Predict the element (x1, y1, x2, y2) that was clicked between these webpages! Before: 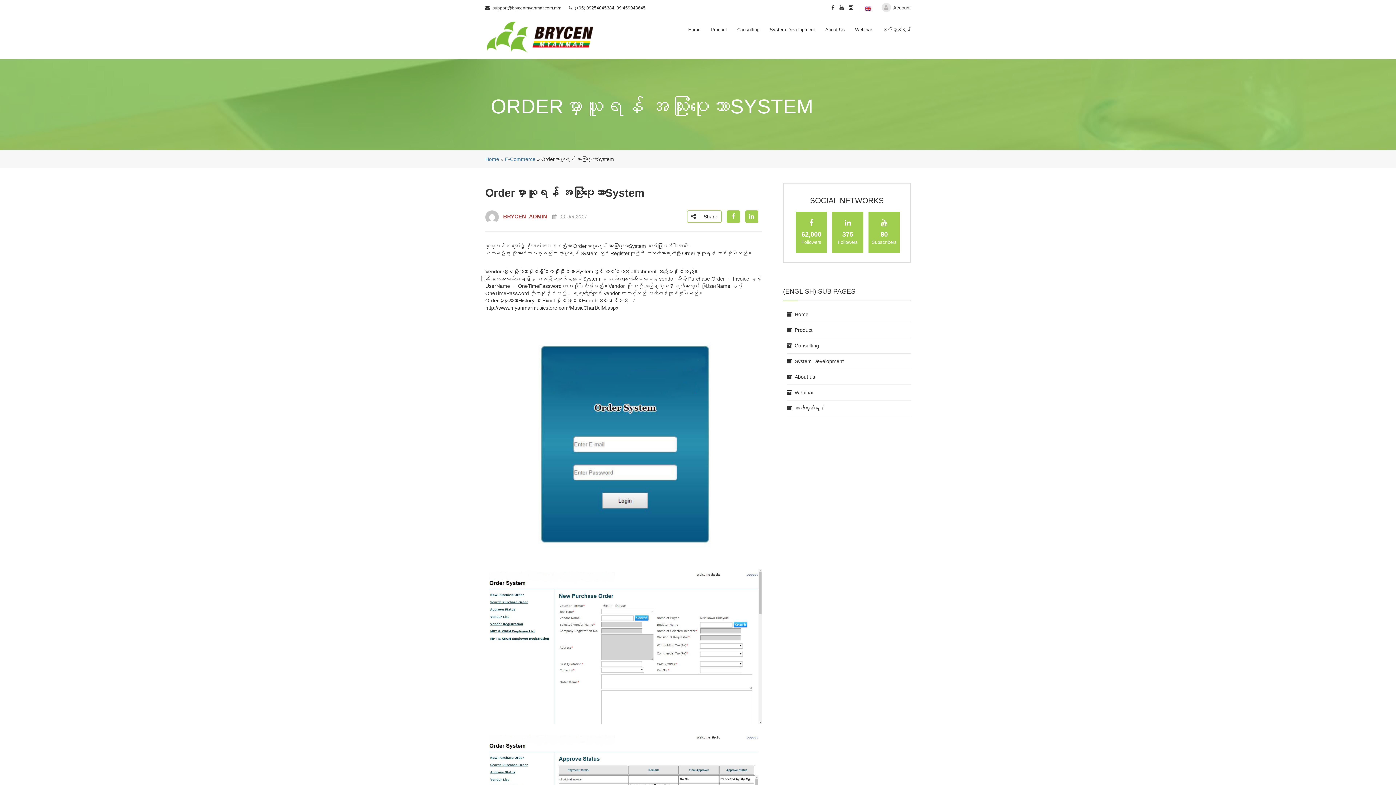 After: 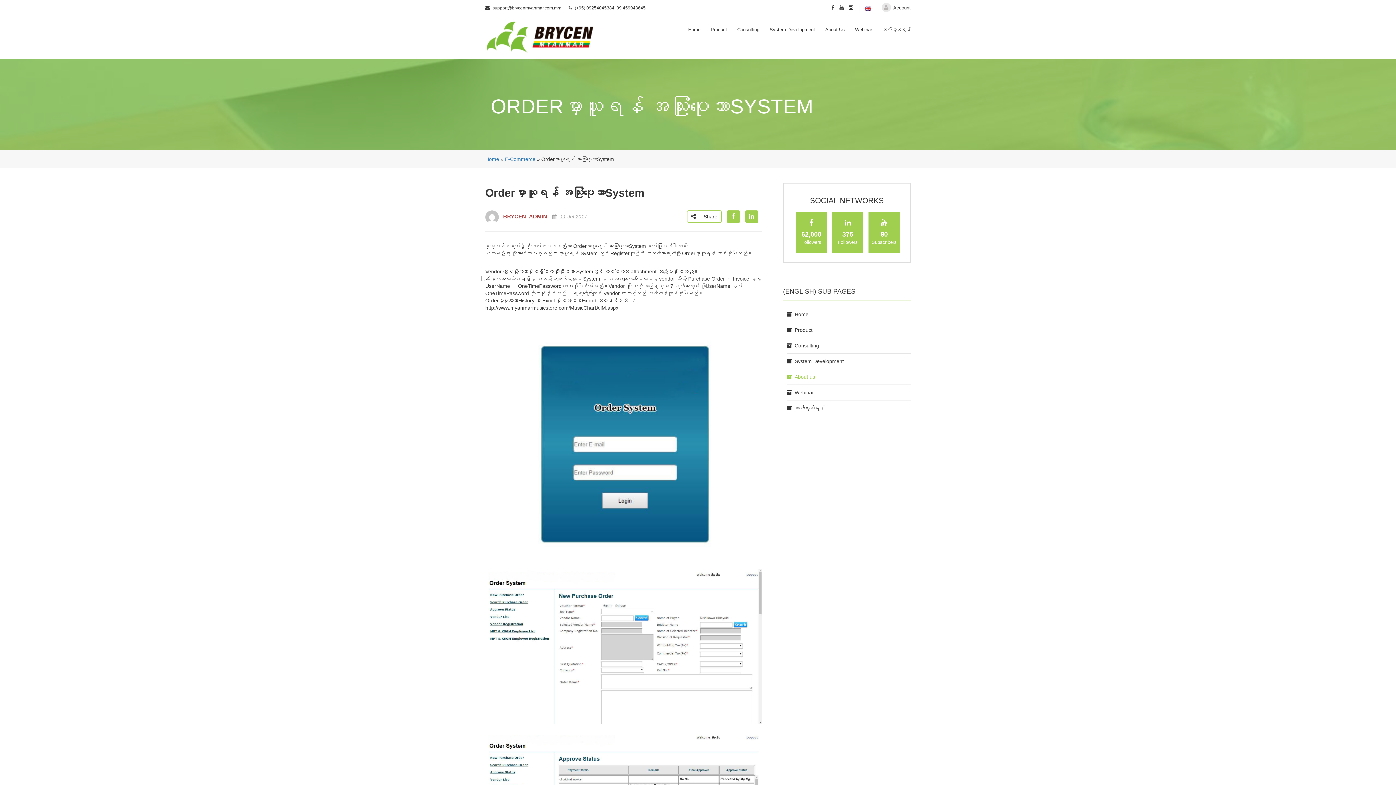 Action: label: About us bbox: (794, 374, 815, 380)